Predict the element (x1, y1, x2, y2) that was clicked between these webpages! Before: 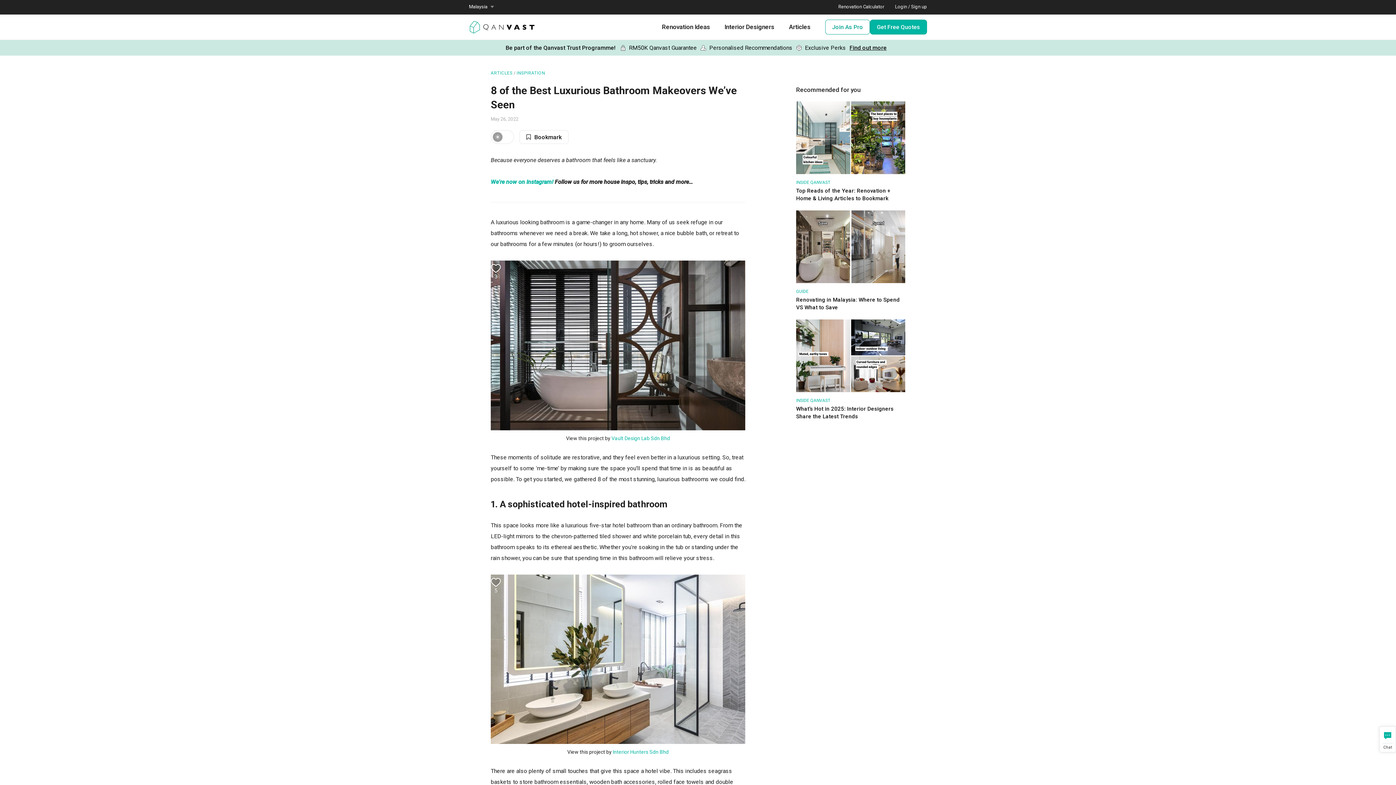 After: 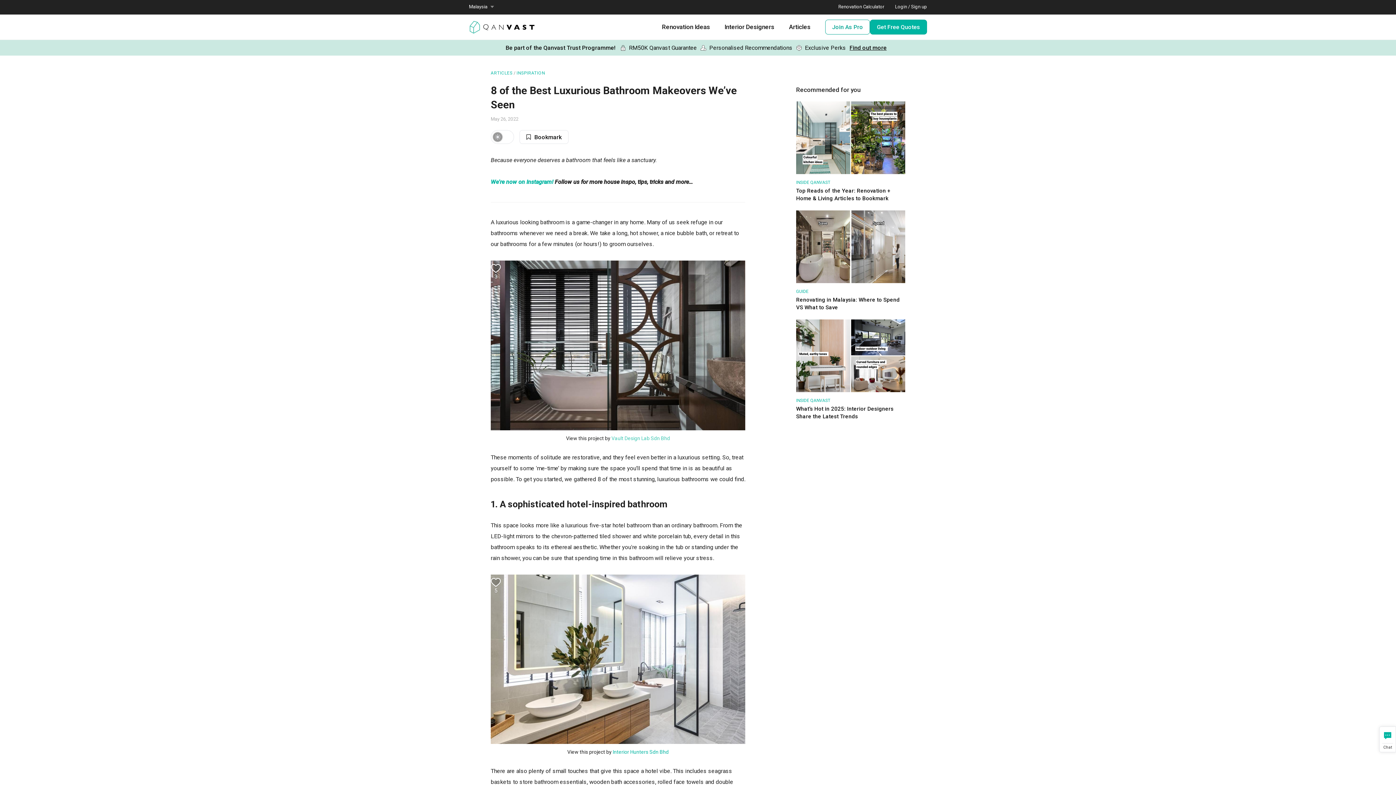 Action: bbox: (611, 435, 670, 441) label: Vault Design Lab Sdn Bhd